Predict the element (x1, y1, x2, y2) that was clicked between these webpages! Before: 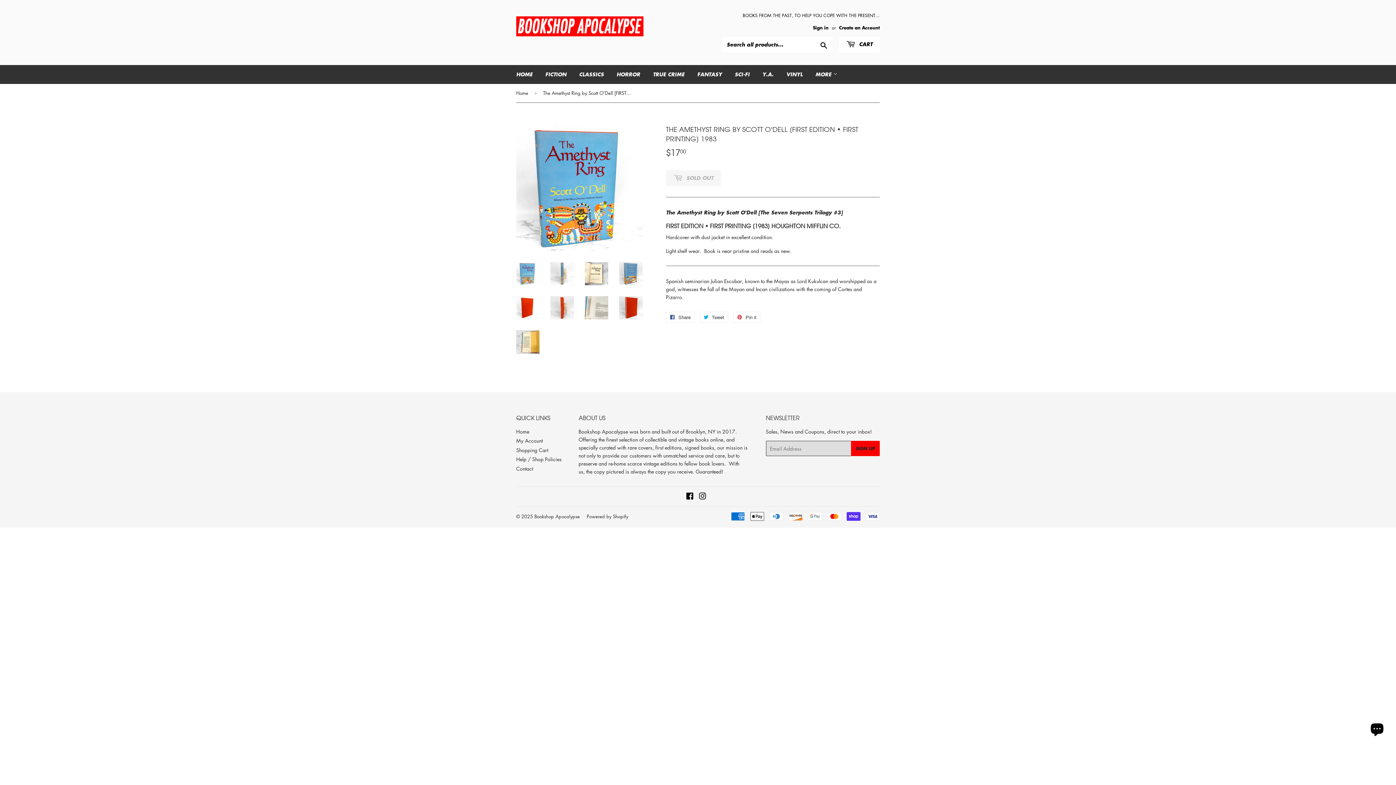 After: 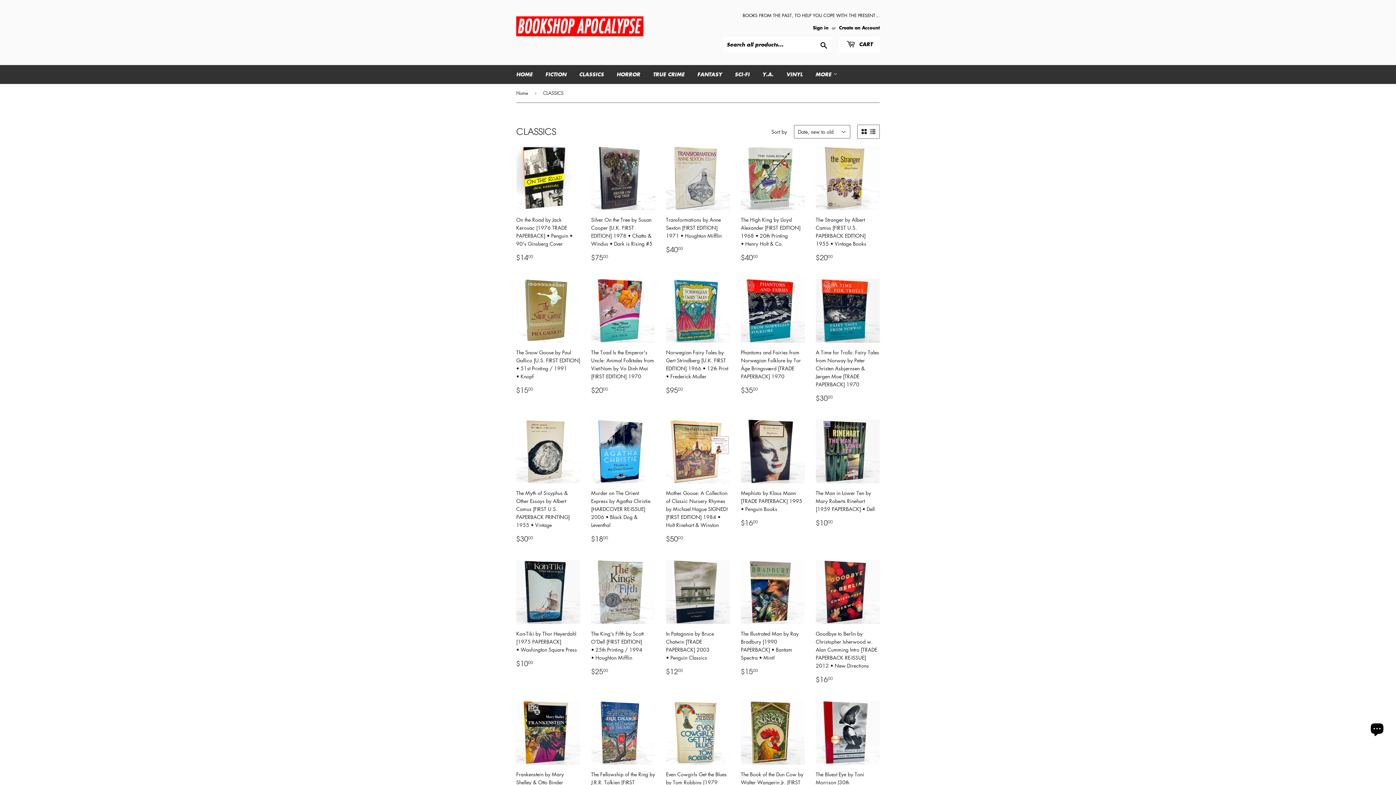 Action: bbox: (573, 65, 609, 84) label: CLASSICS